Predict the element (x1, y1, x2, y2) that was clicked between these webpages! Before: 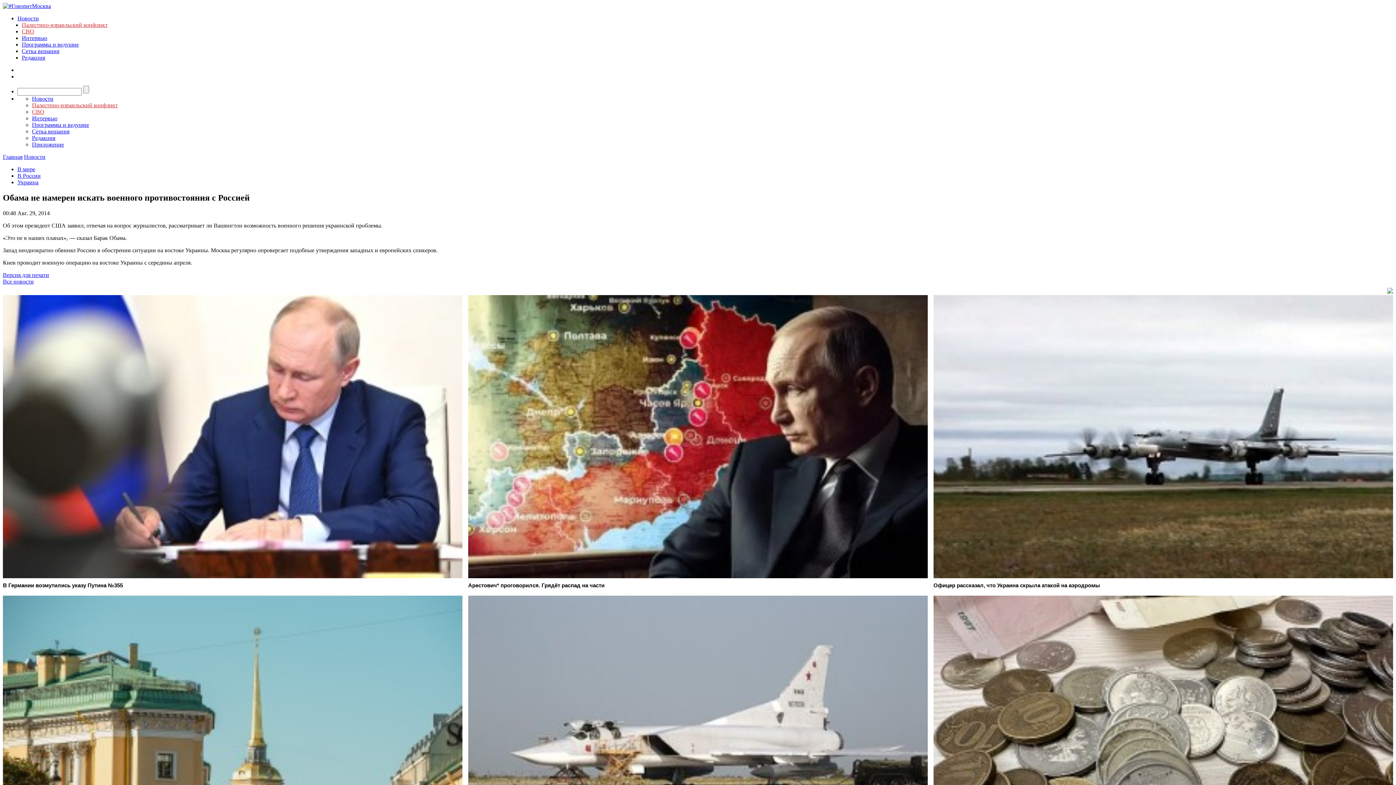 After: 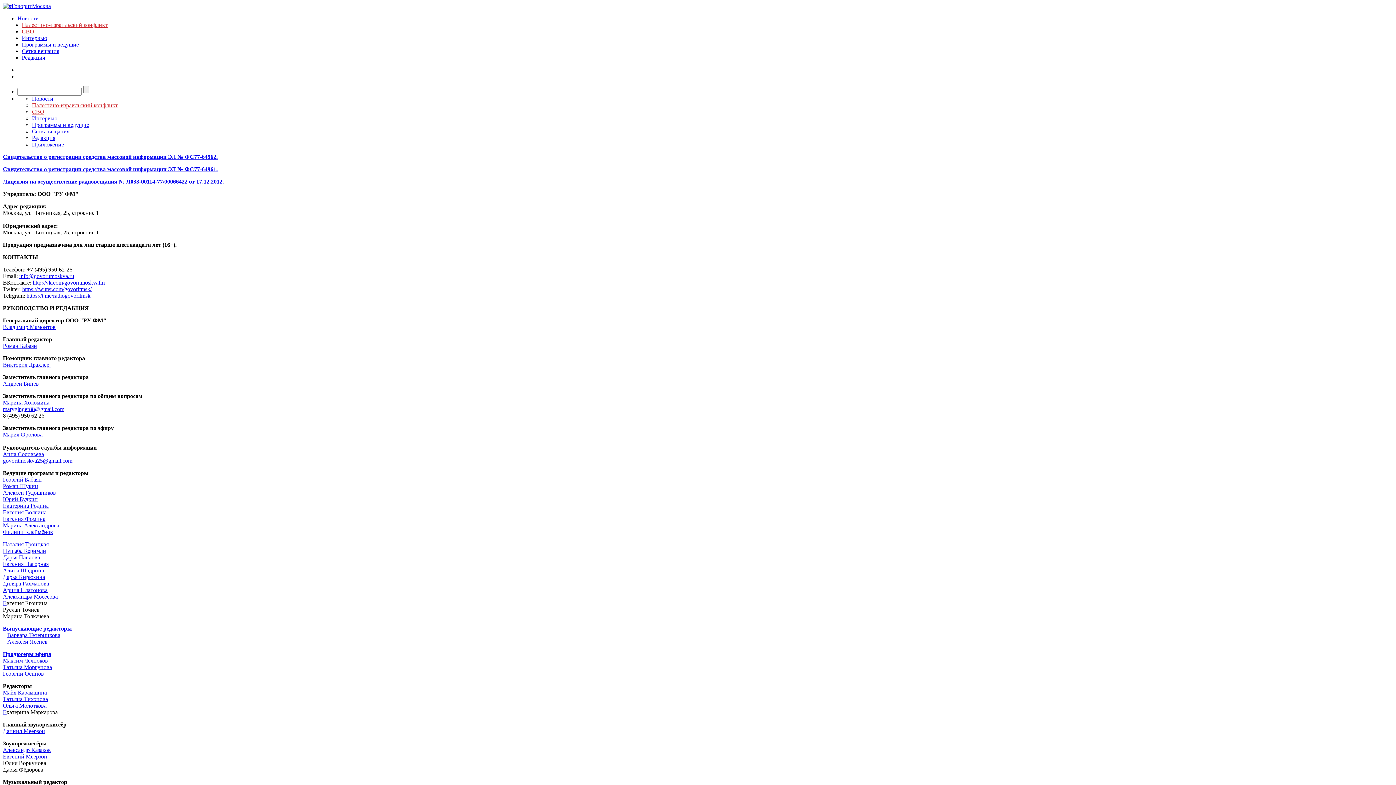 Action: label: Редакция bbox: (21, 54, 45, 60)